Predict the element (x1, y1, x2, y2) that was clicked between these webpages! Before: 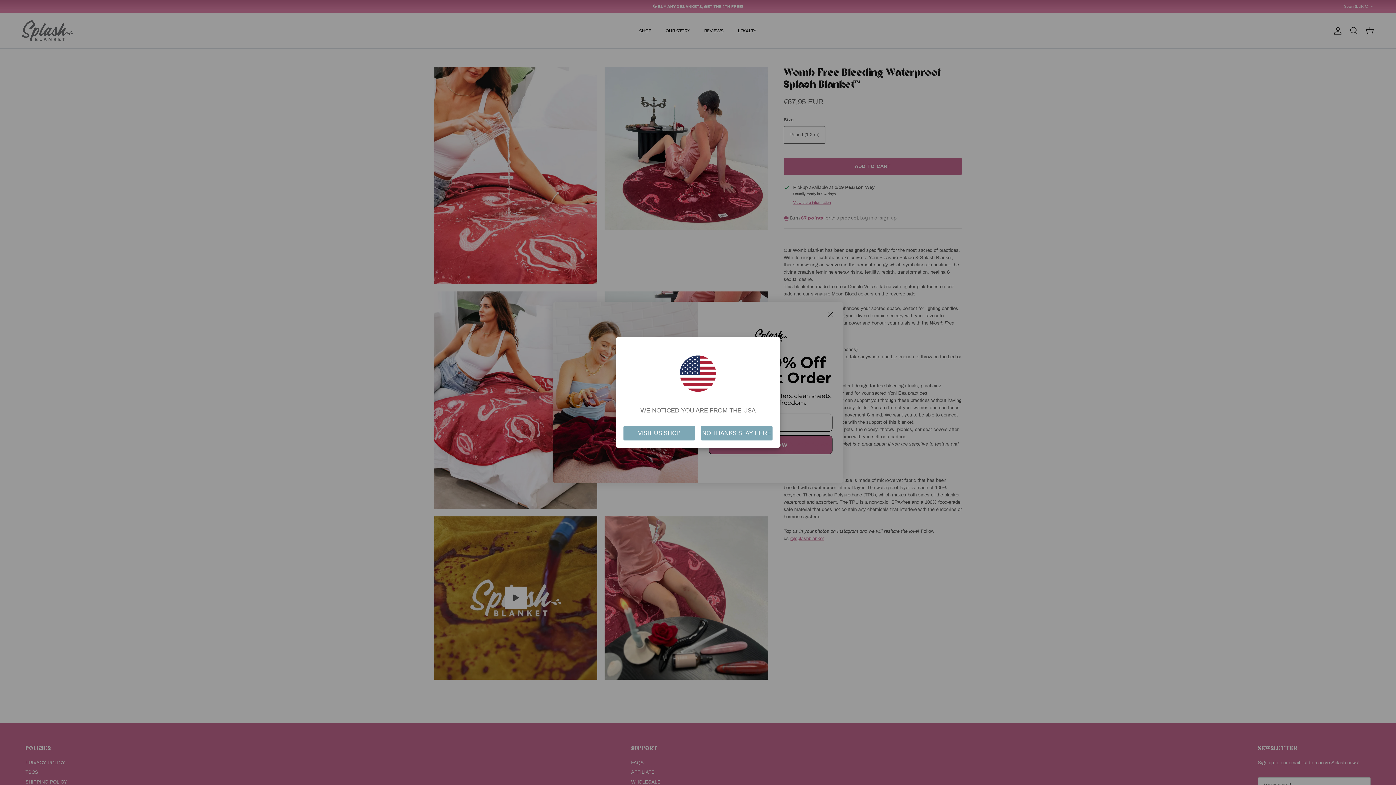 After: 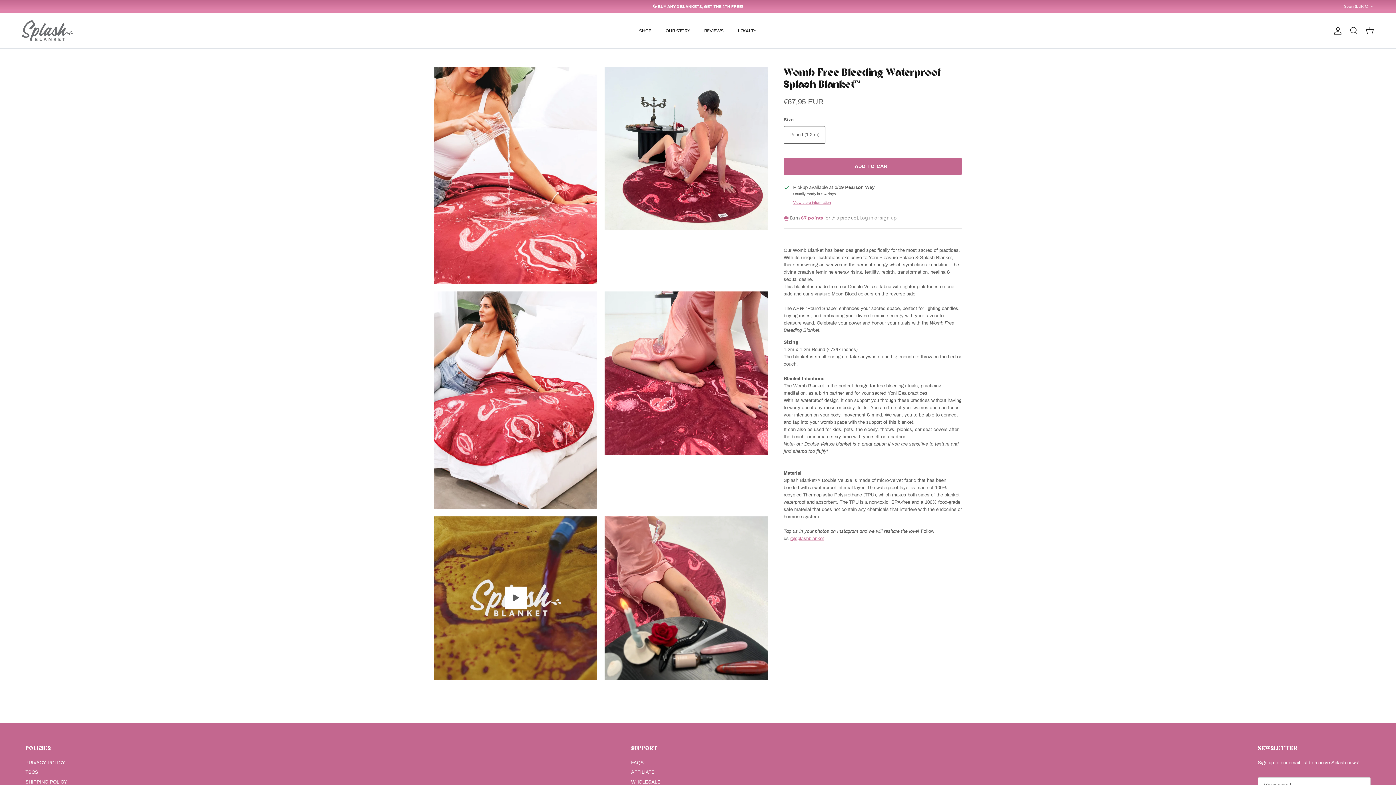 Action: bbox: (701, 426, 772, 440) label: NO THANKS STAY HERE